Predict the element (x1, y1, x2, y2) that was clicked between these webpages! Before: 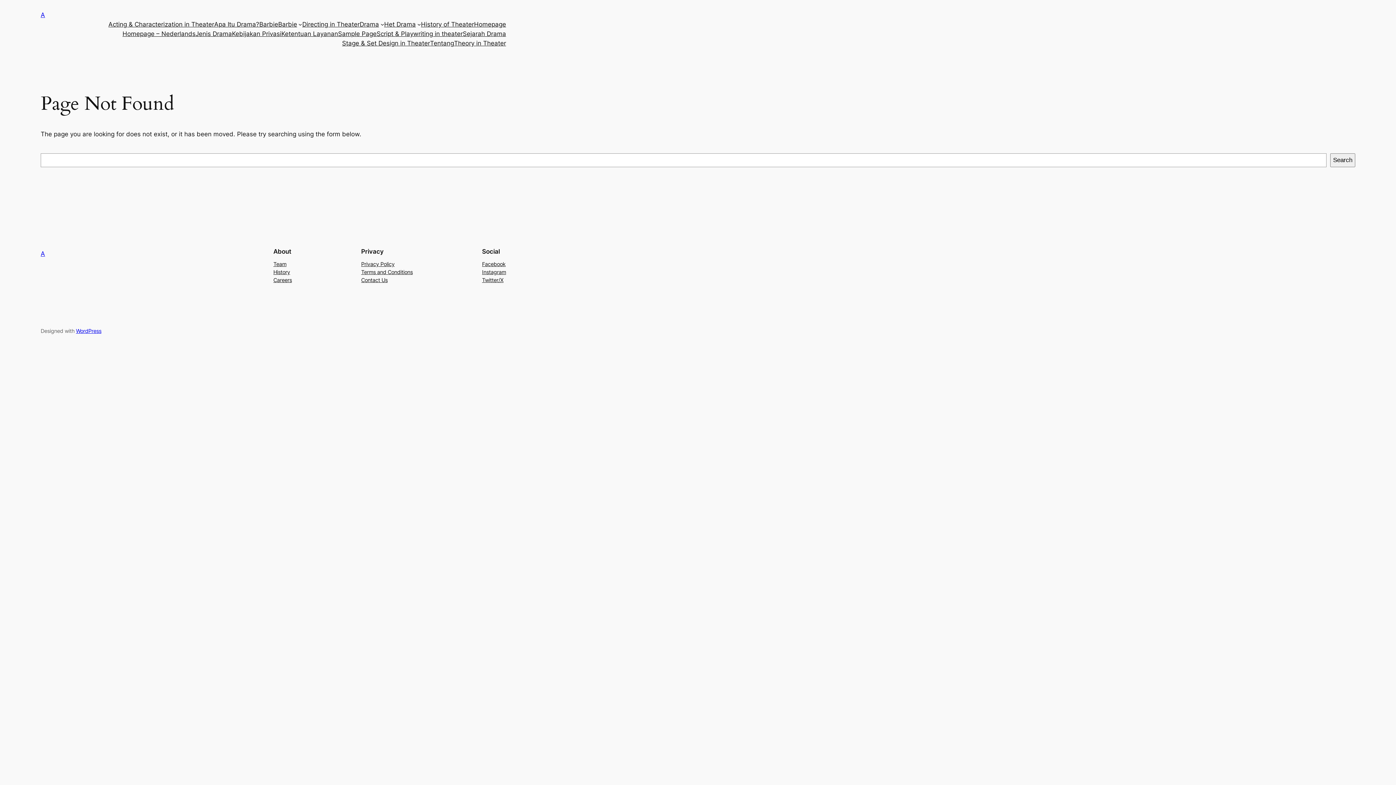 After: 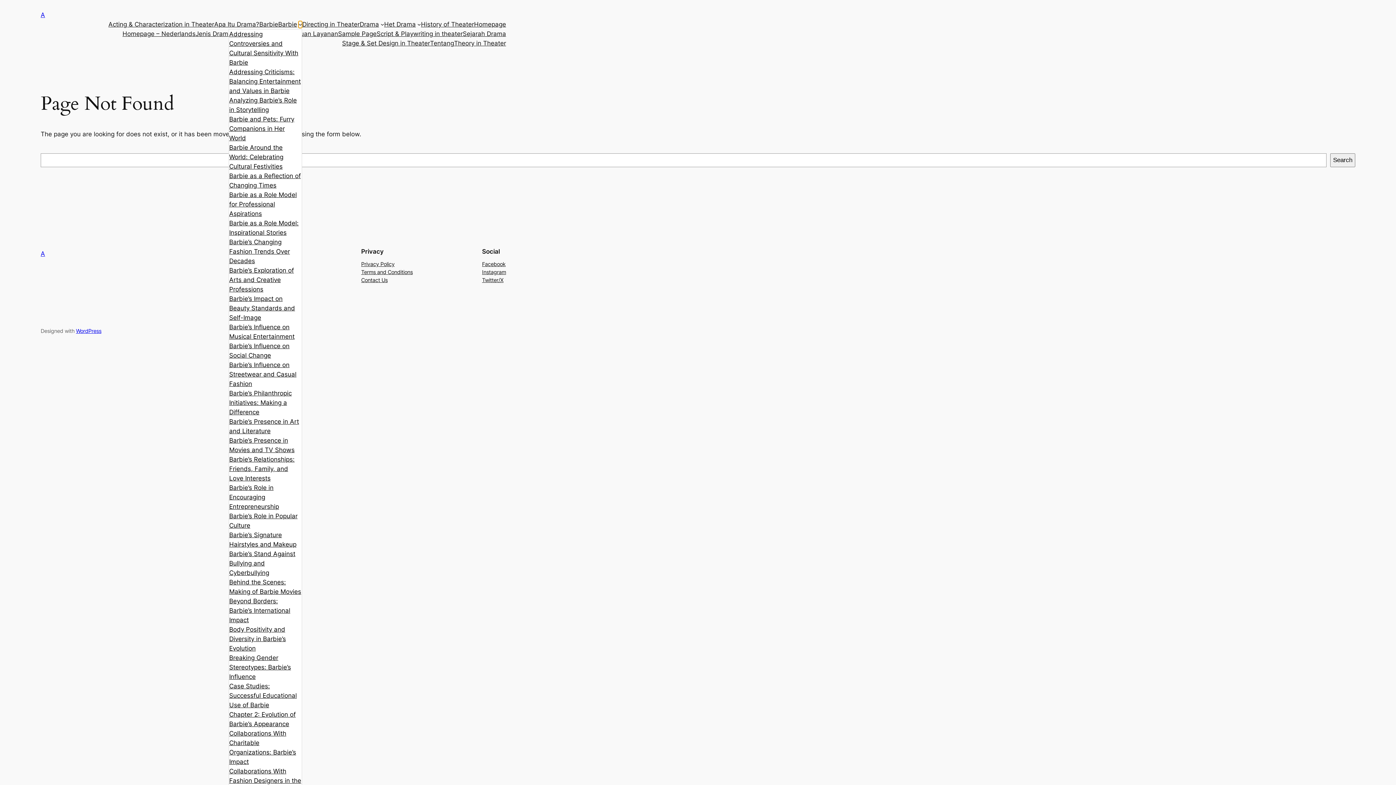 Action: label: Barbie submenu bbox: (298, 22, 302, 26)